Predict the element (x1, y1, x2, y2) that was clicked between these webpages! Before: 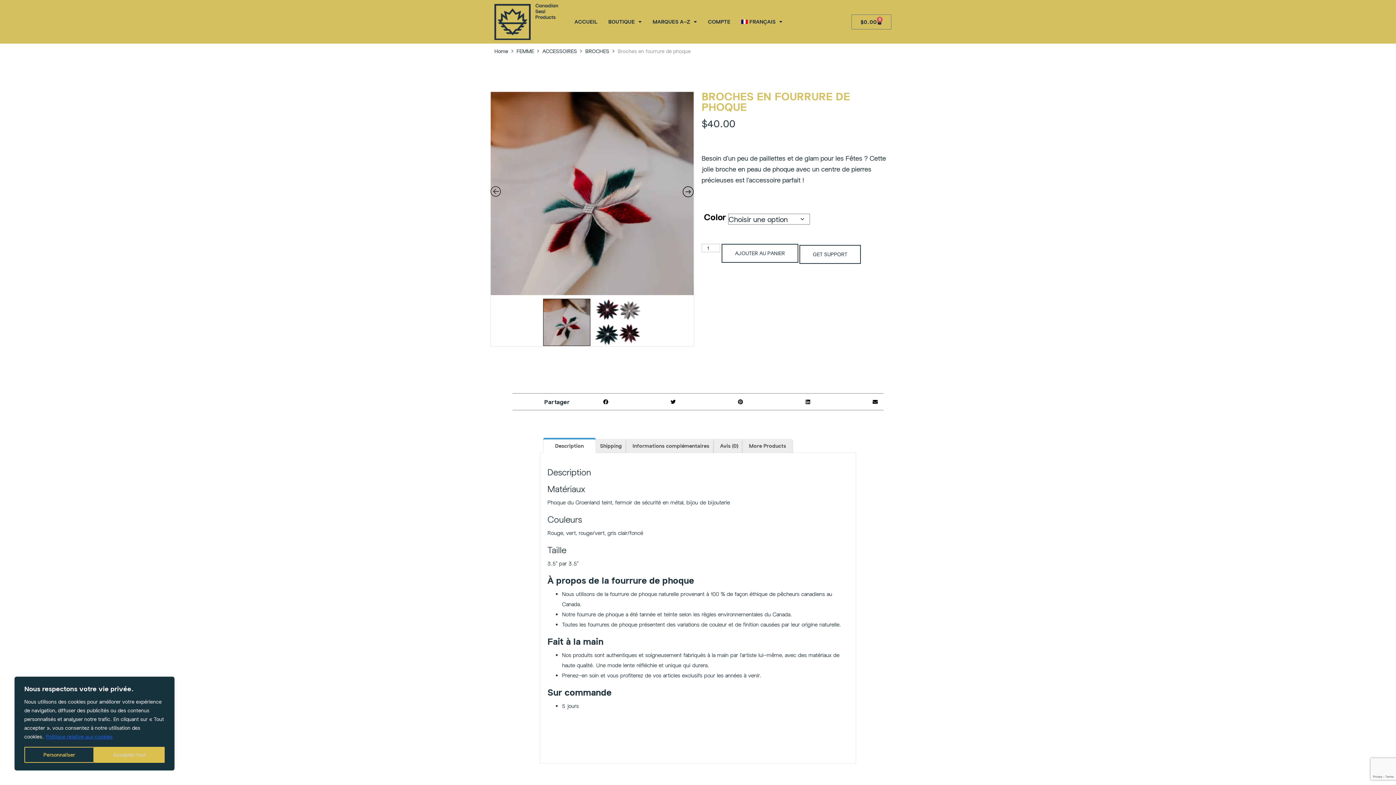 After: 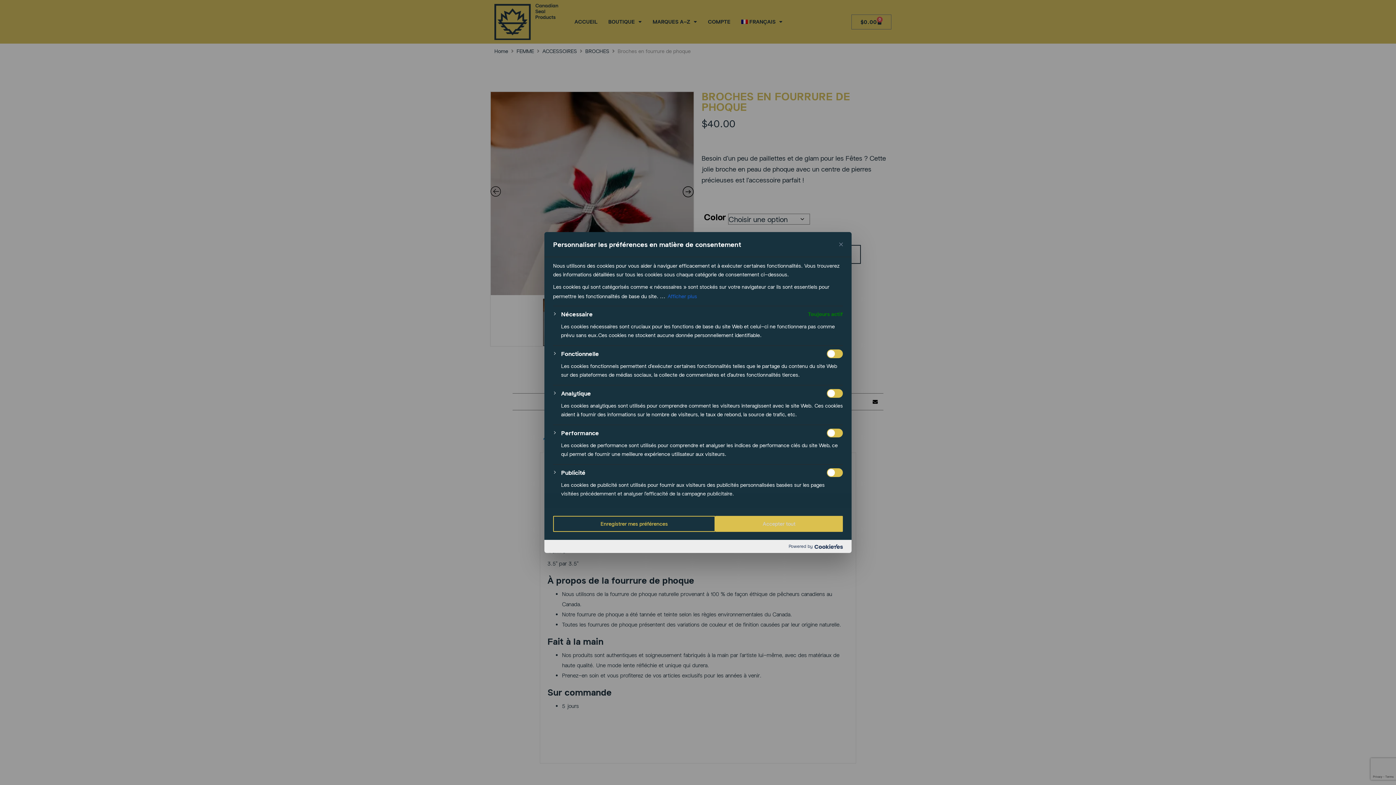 Action: label: Personnaliser bbox: (24, 747, 94, 763)